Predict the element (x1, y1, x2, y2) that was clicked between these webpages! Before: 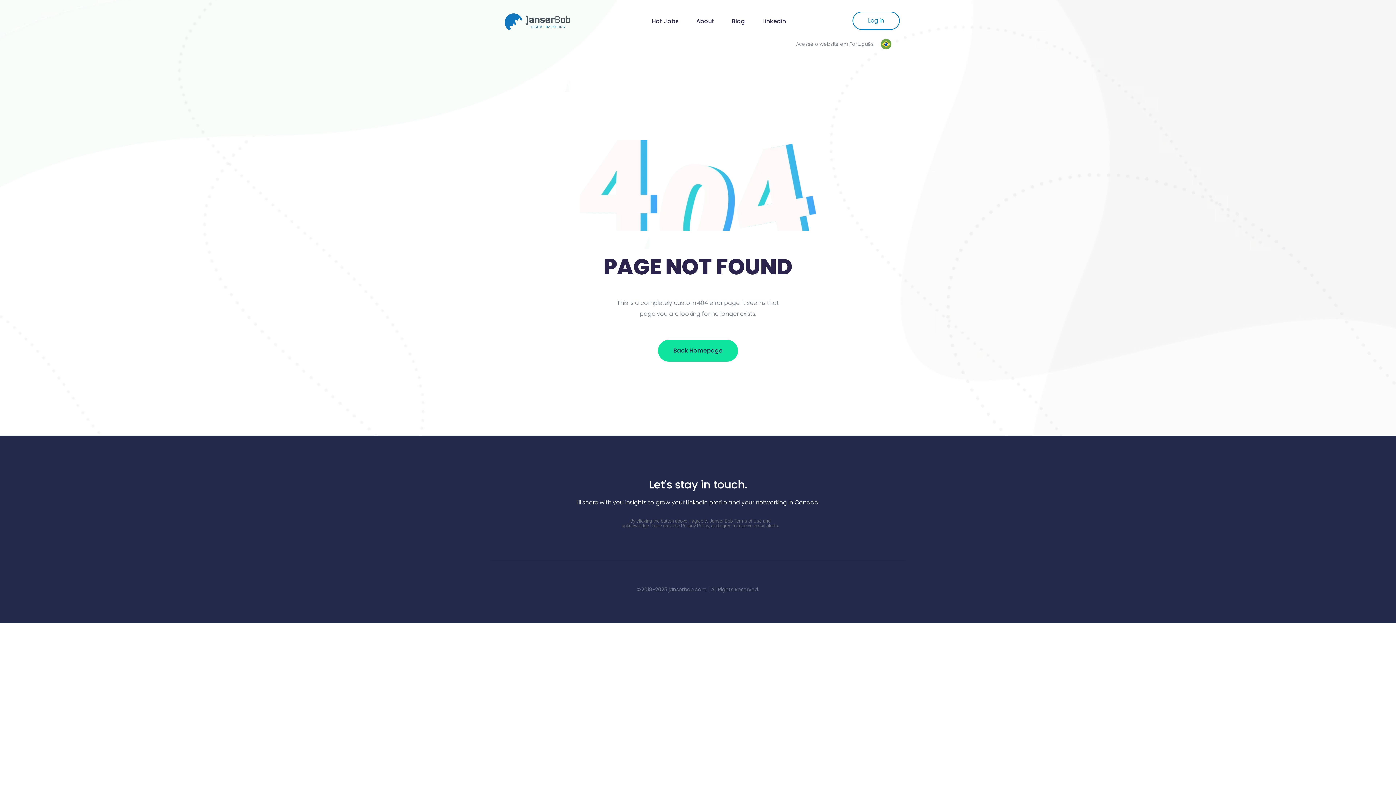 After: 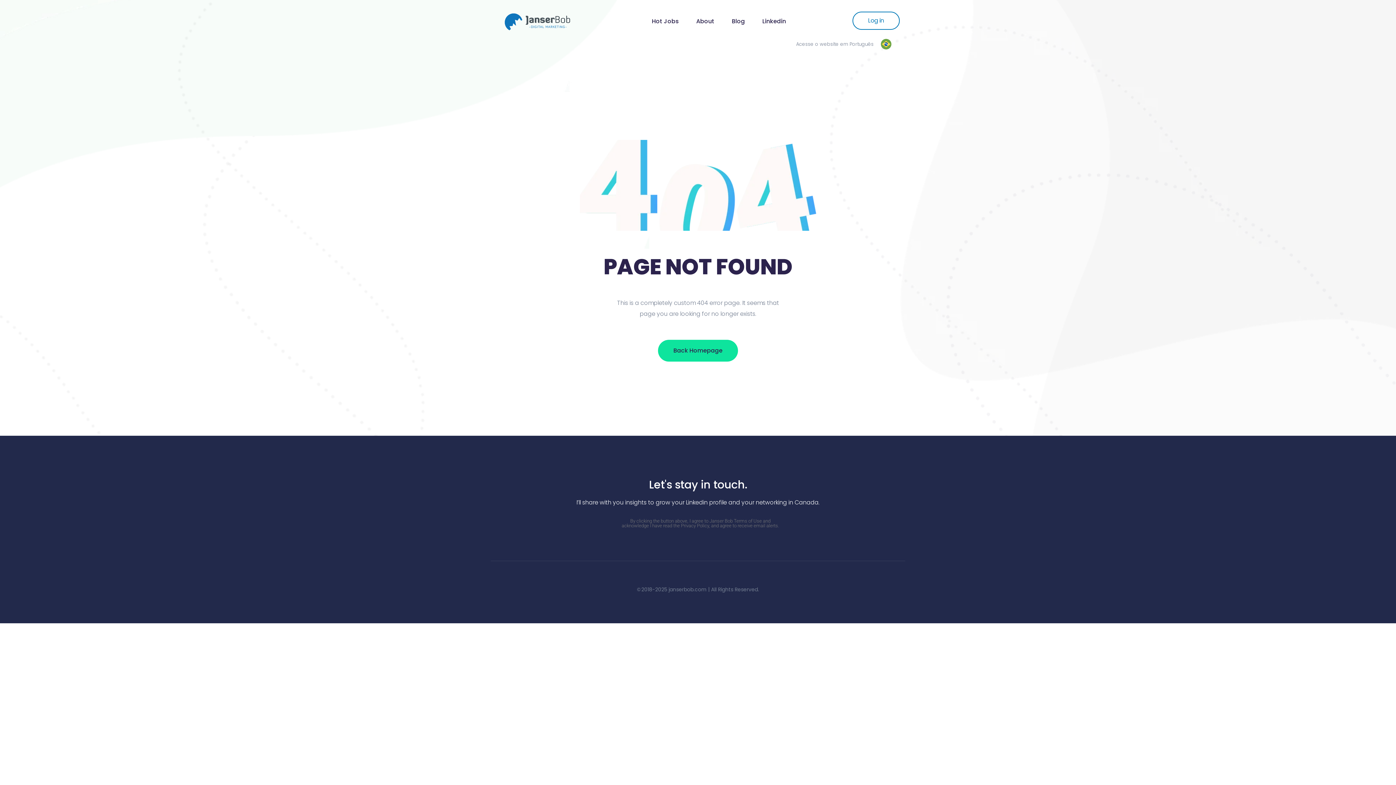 Action: bbox: (658, 340, 738, 361) label: Back Homepage